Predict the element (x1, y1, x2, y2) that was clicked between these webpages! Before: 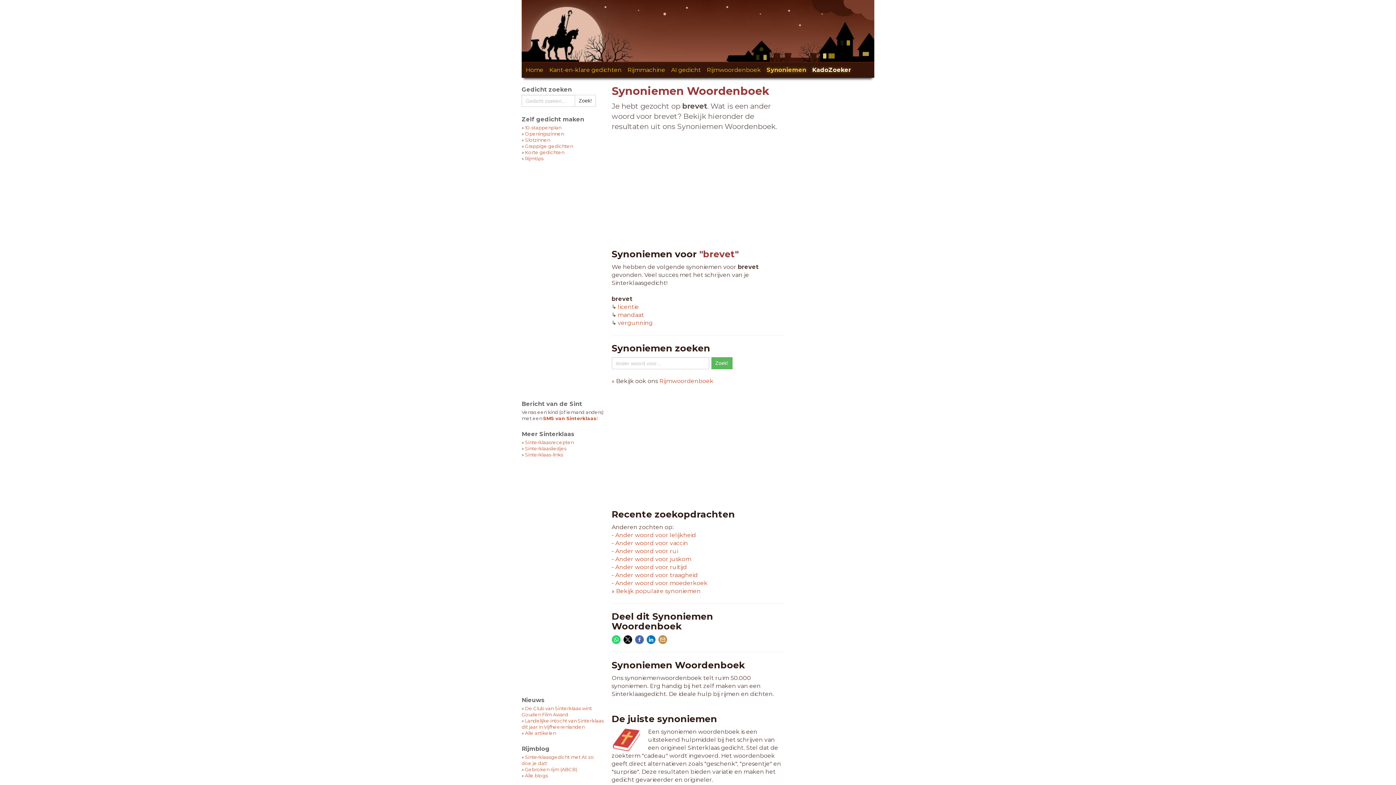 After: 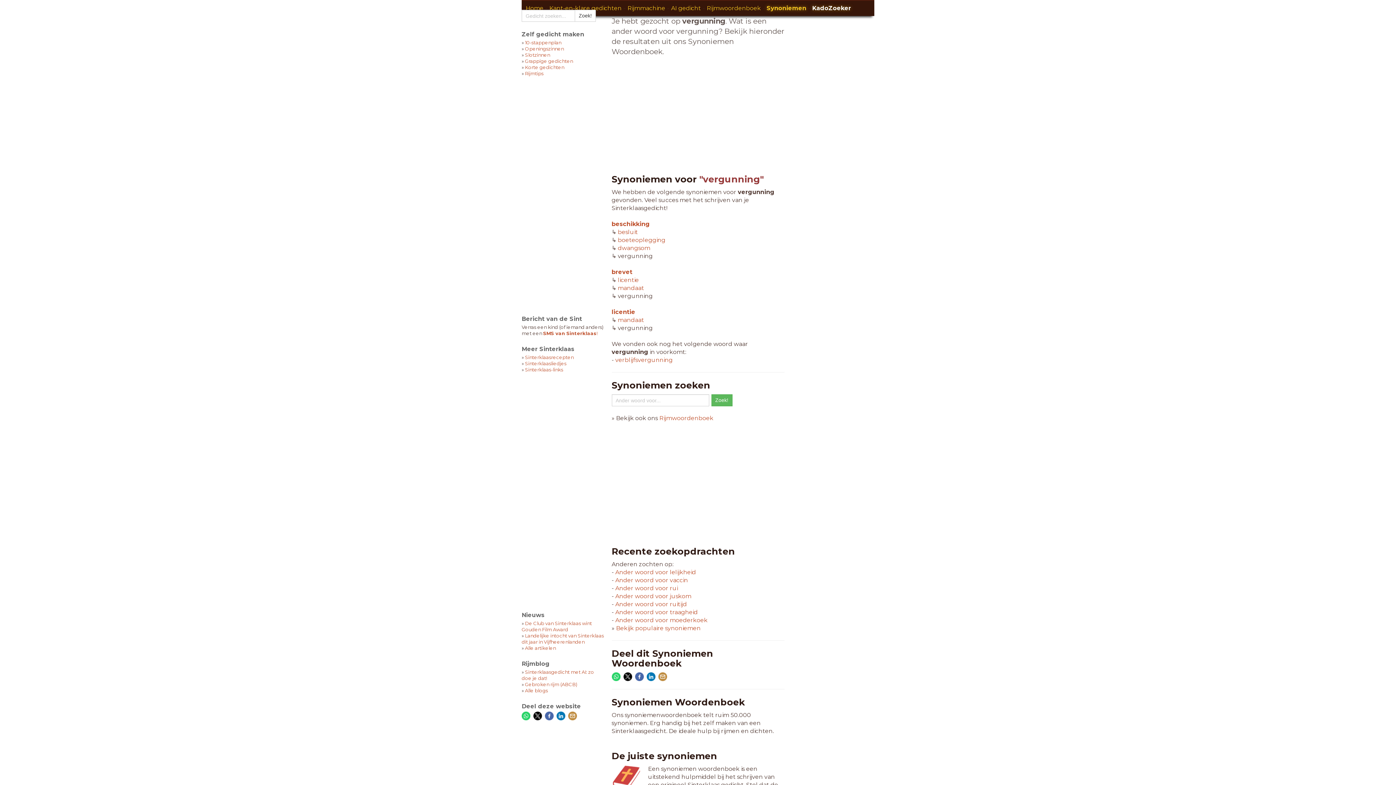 Action: label: vergunning bbox: (618, 319, 652, 326)